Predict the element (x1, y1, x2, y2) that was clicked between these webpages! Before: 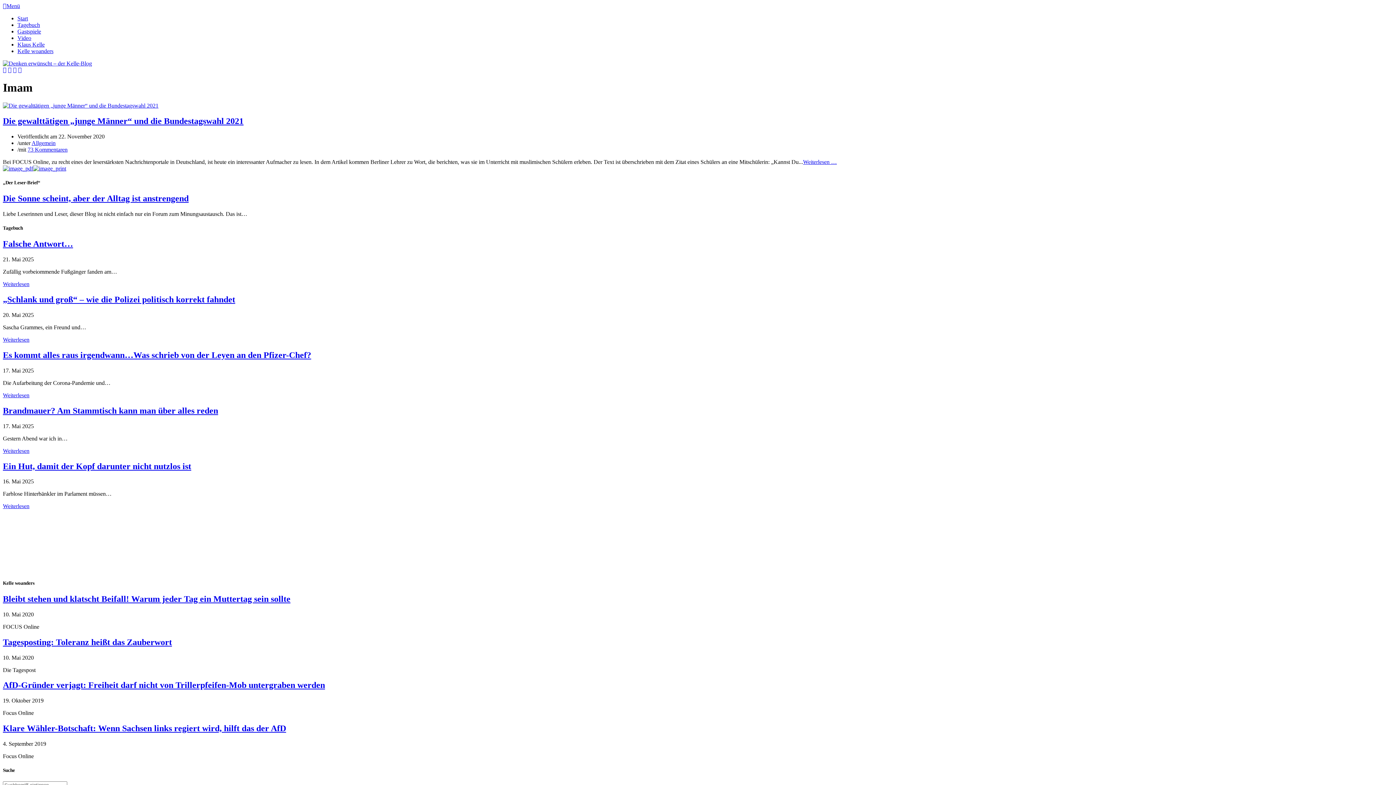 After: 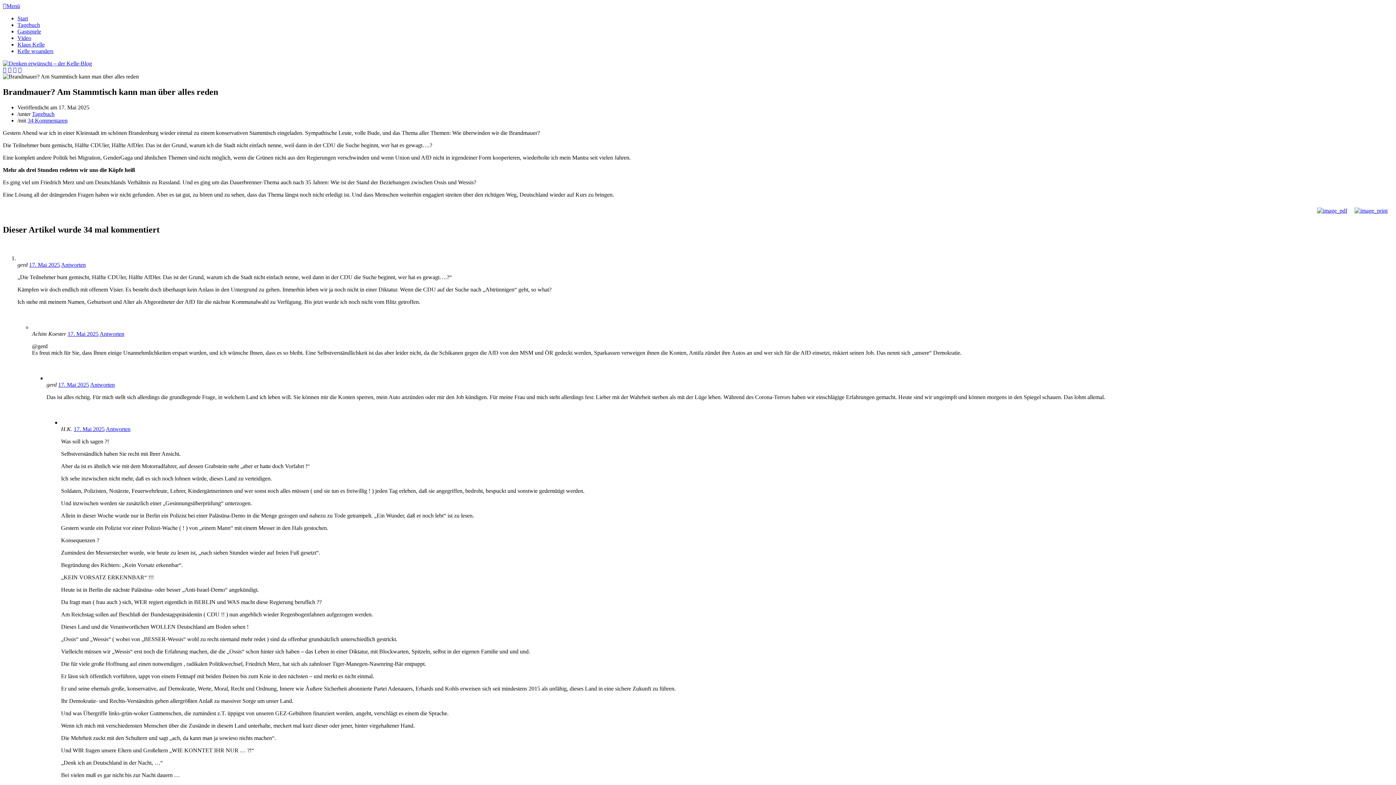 Action: bbox: (2, 447, 29, 454) label: Weiterlesen